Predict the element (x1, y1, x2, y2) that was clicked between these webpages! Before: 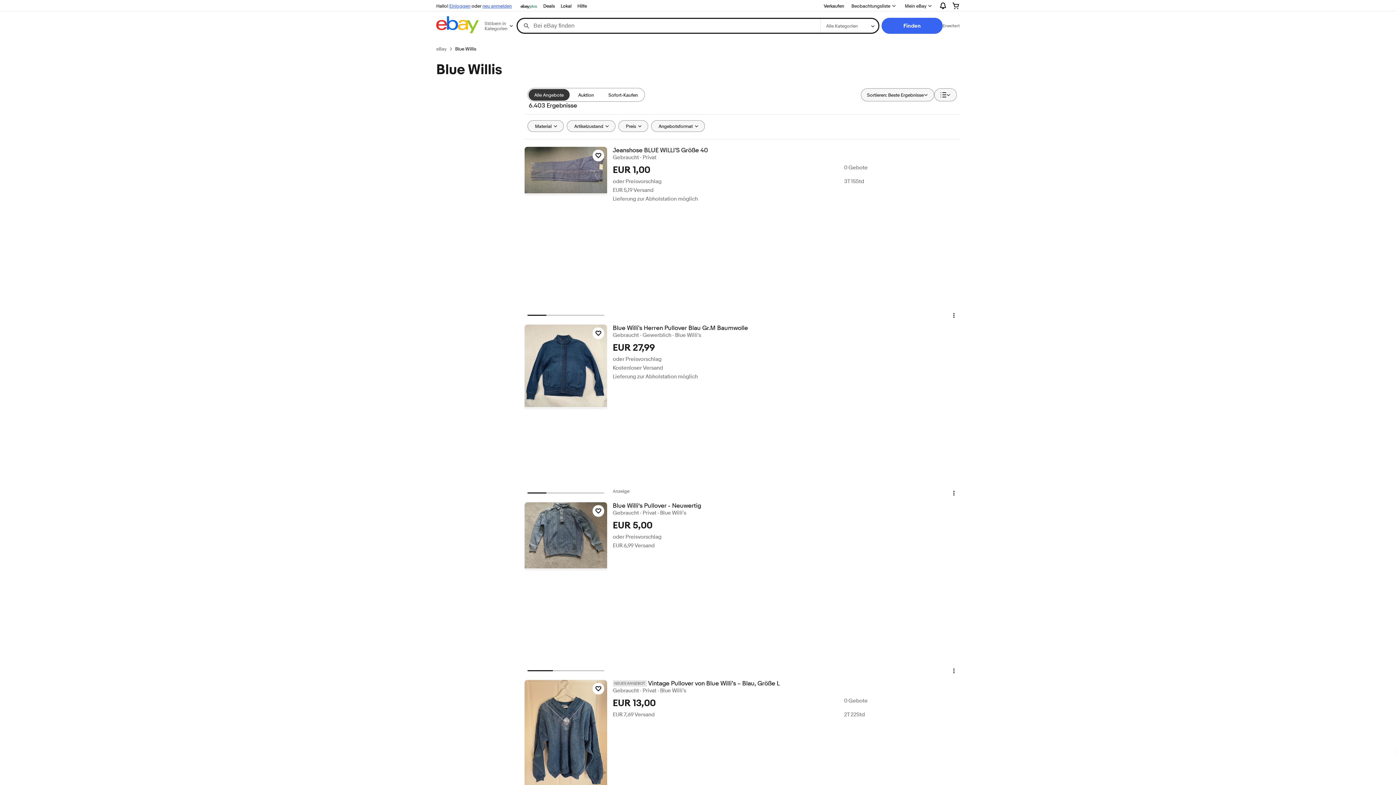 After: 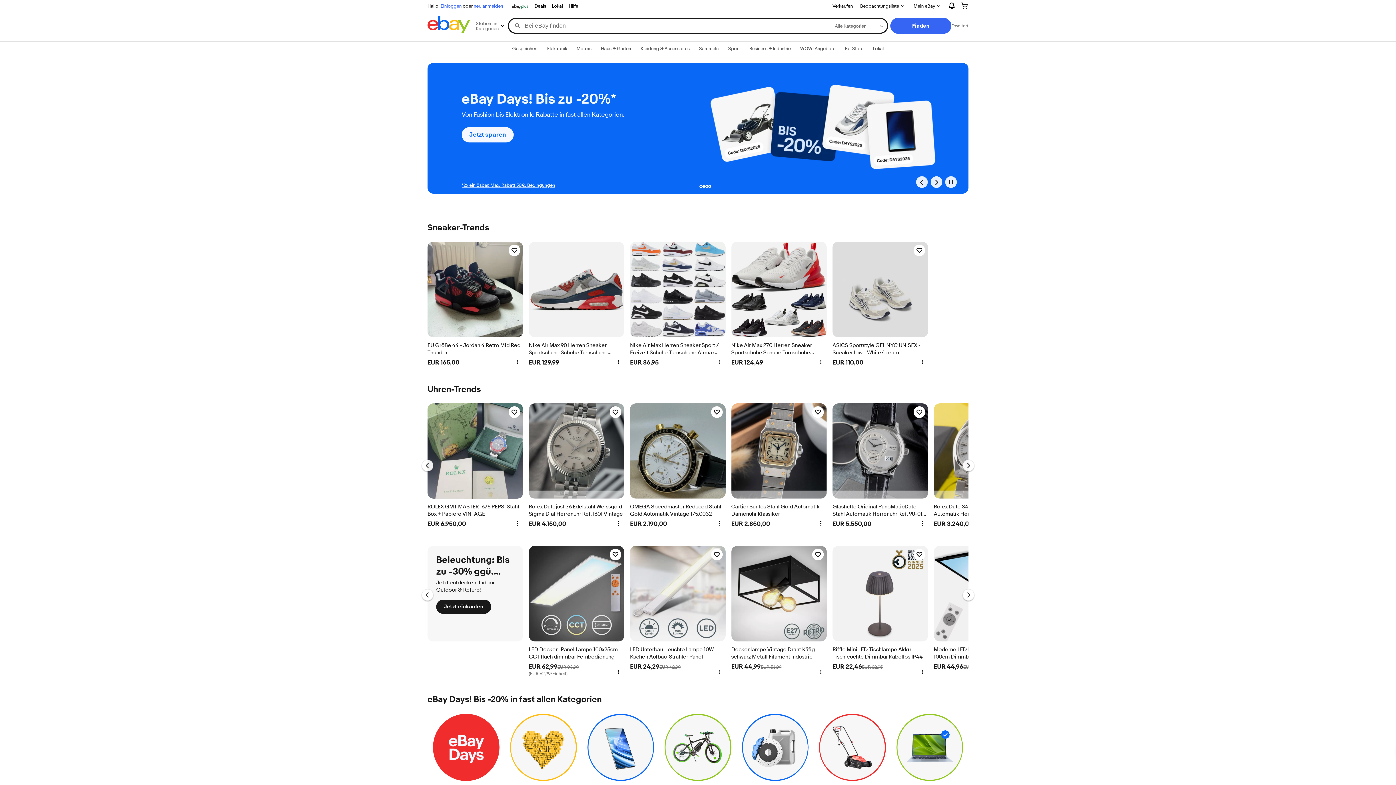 Action: label: eBay bbox: (436, 45, 446, 52)